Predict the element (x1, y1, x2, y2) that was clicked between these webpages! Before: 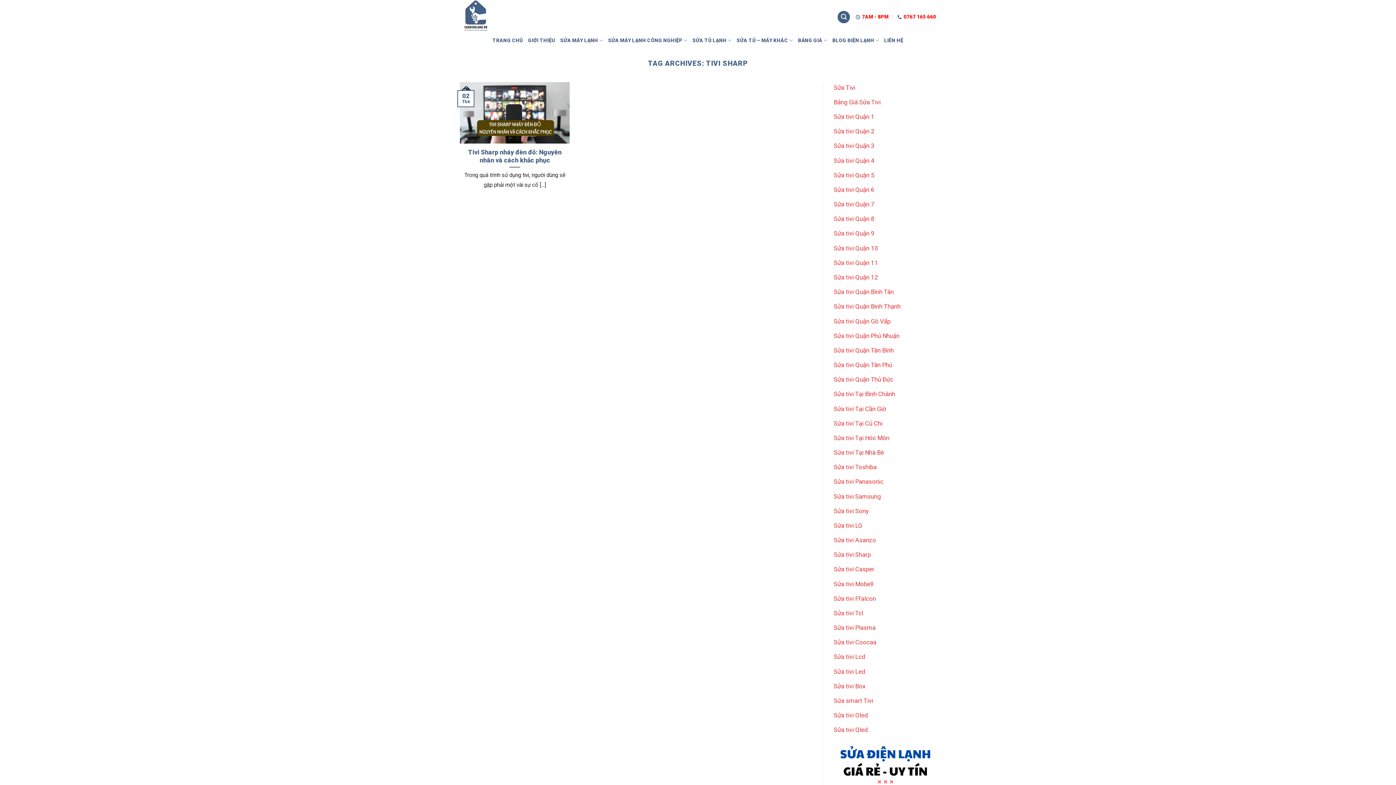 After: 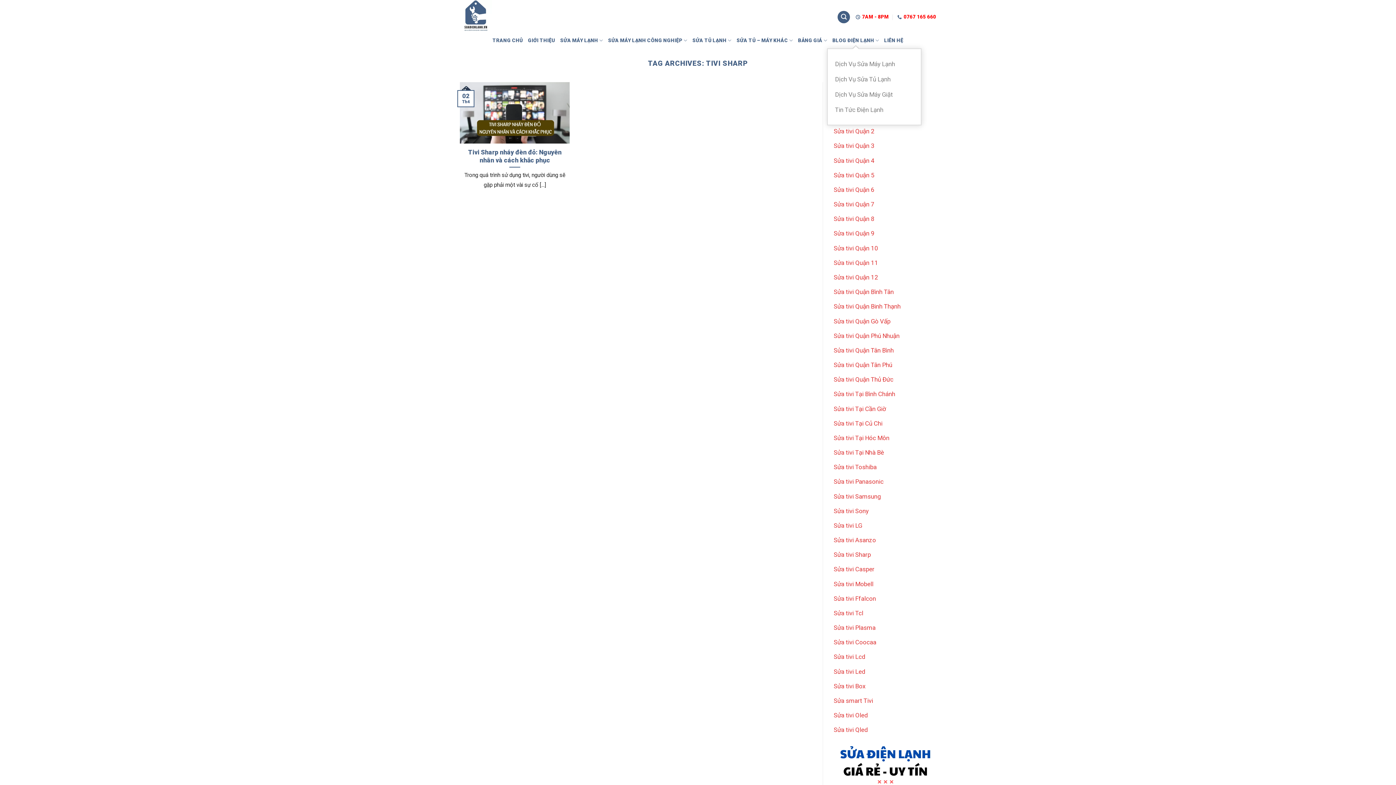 Action: label: BLOG ĐIỆN LẠNH bbox: (832, 32, 879, 48)